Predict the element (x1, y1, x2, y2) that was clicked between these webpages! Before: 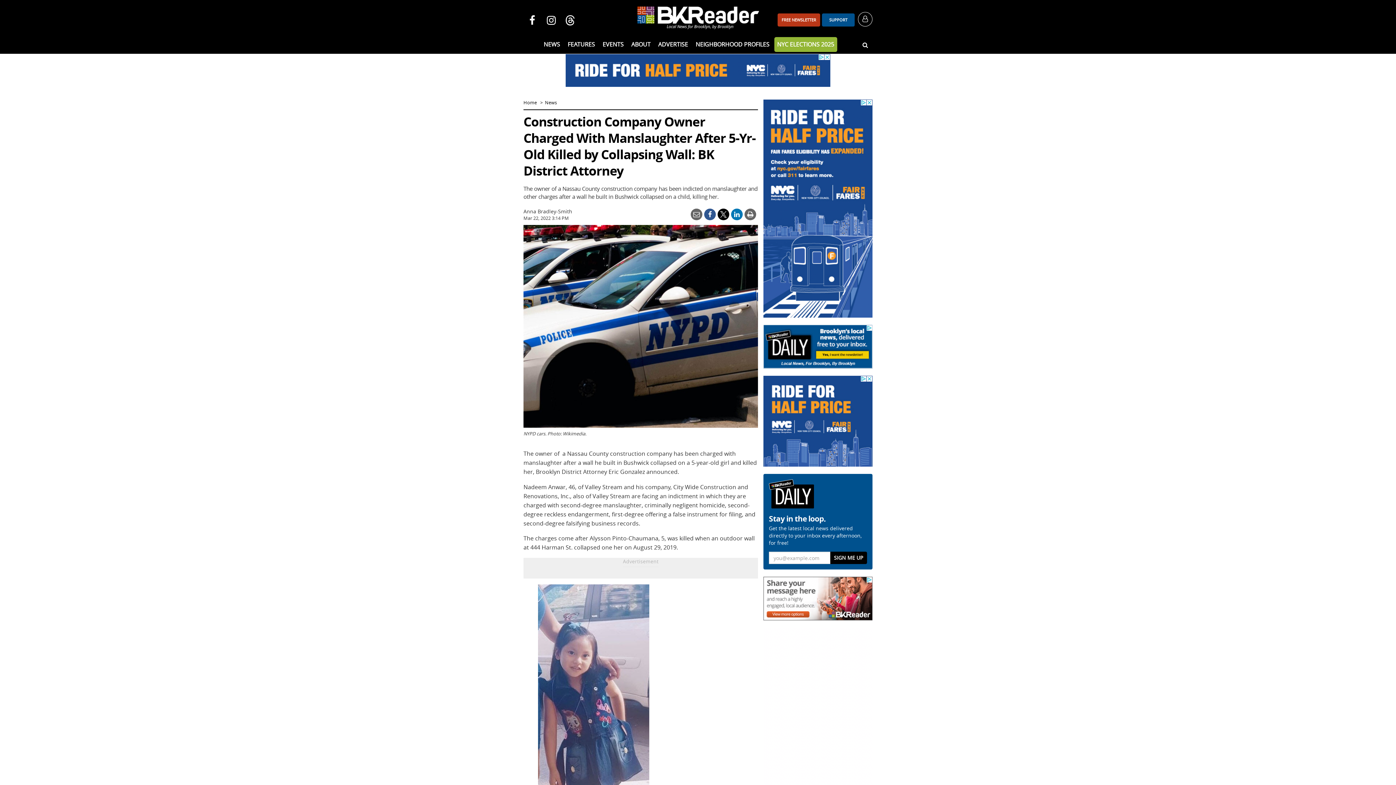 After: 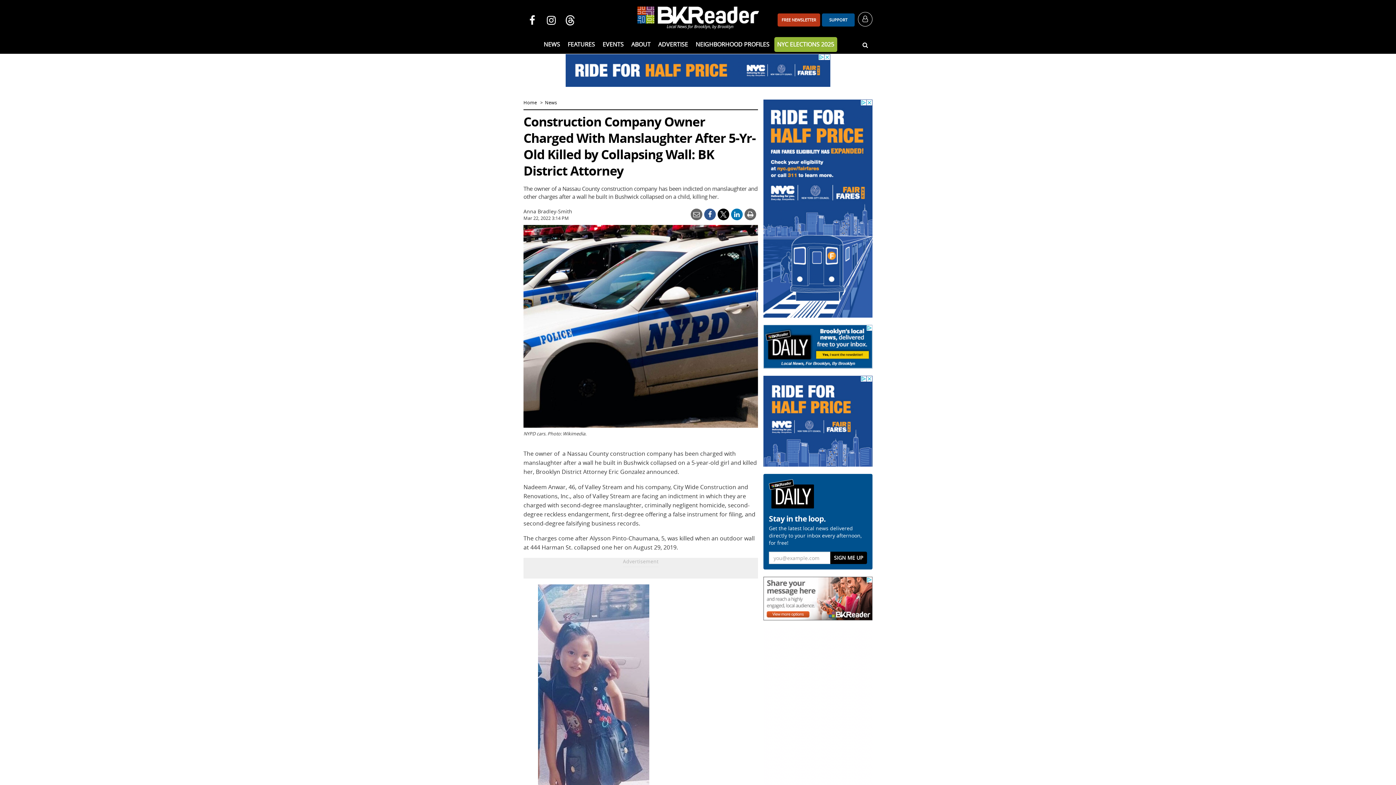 Action: bbox: (561, 16, 578, 23)